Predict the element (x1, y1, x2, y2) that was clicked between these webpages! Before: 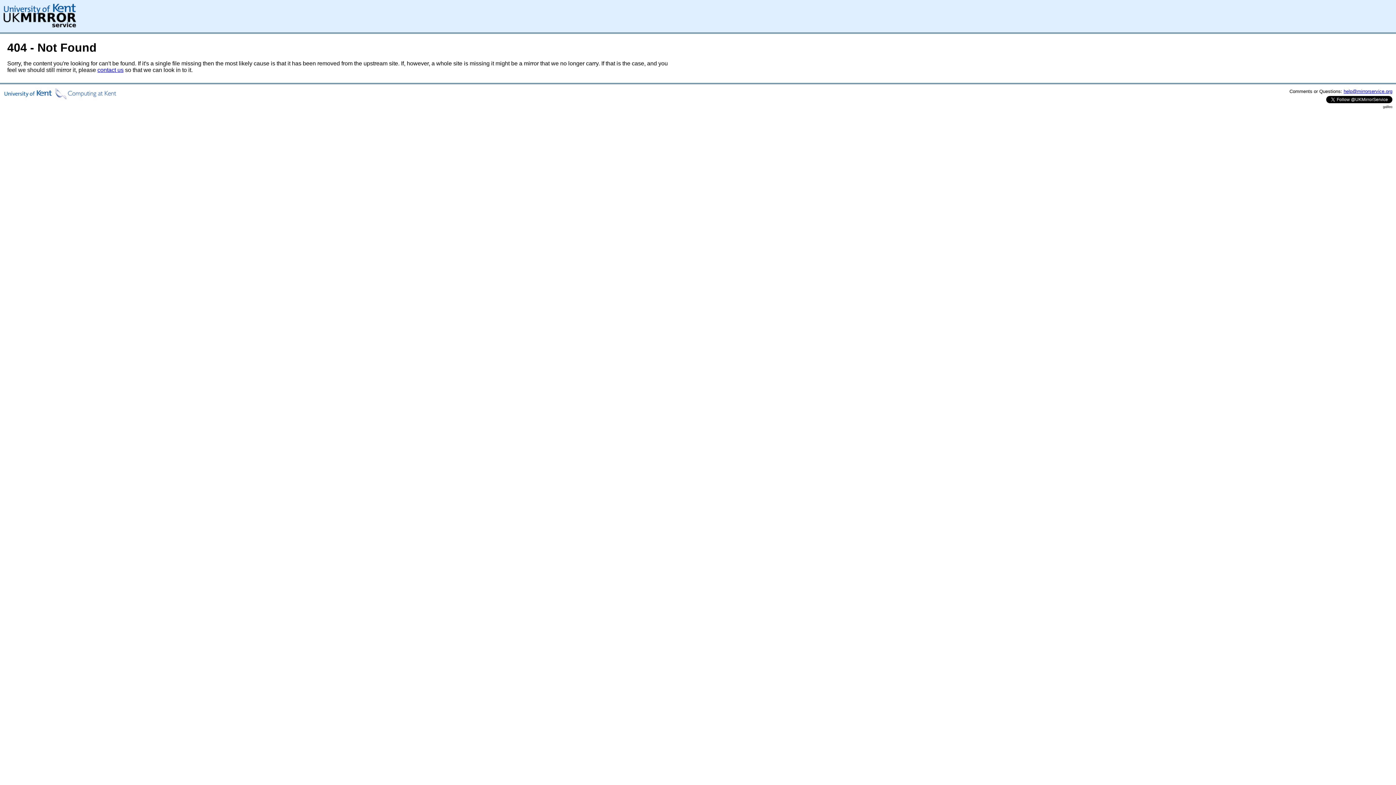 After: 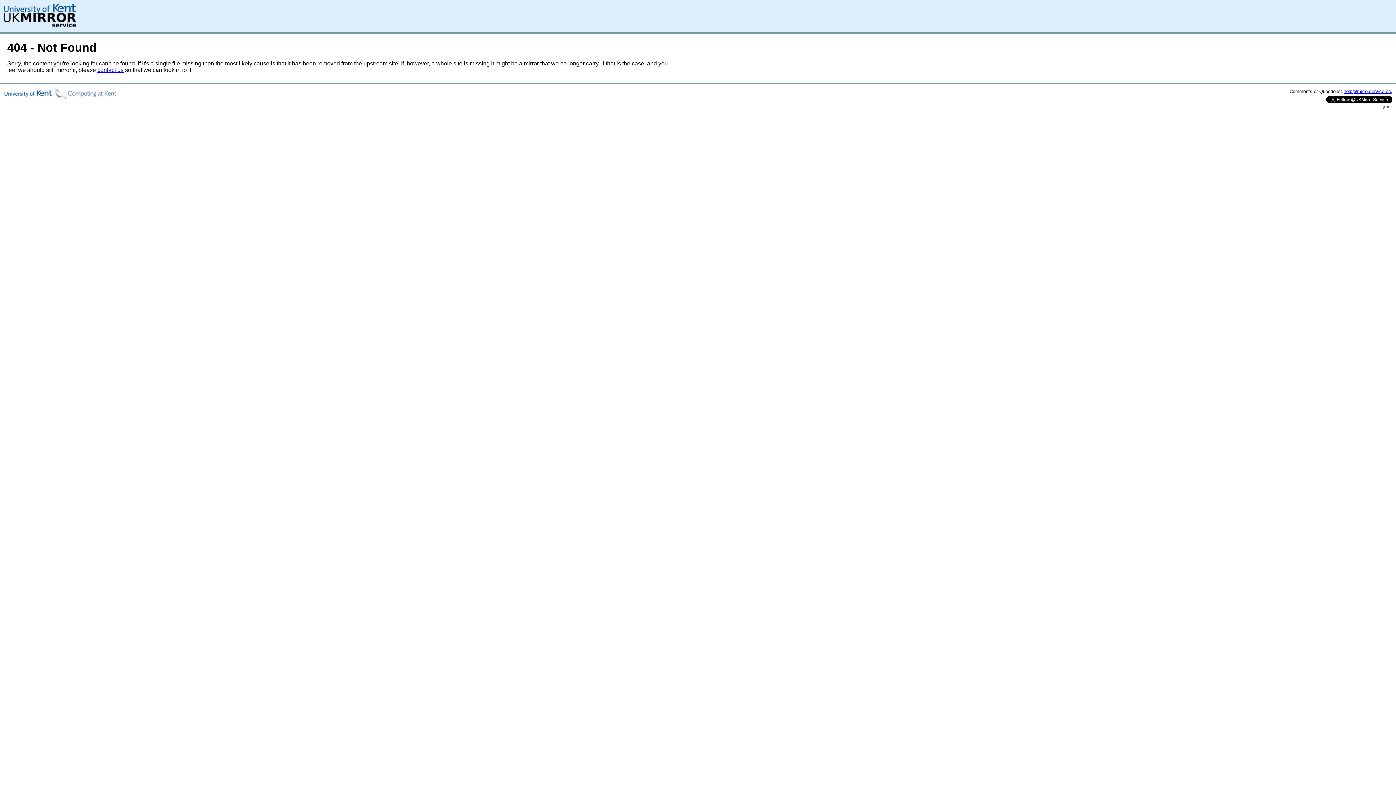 Action: label: help@mirrorservice.org bbox: (1344, 88, 1392, 94)